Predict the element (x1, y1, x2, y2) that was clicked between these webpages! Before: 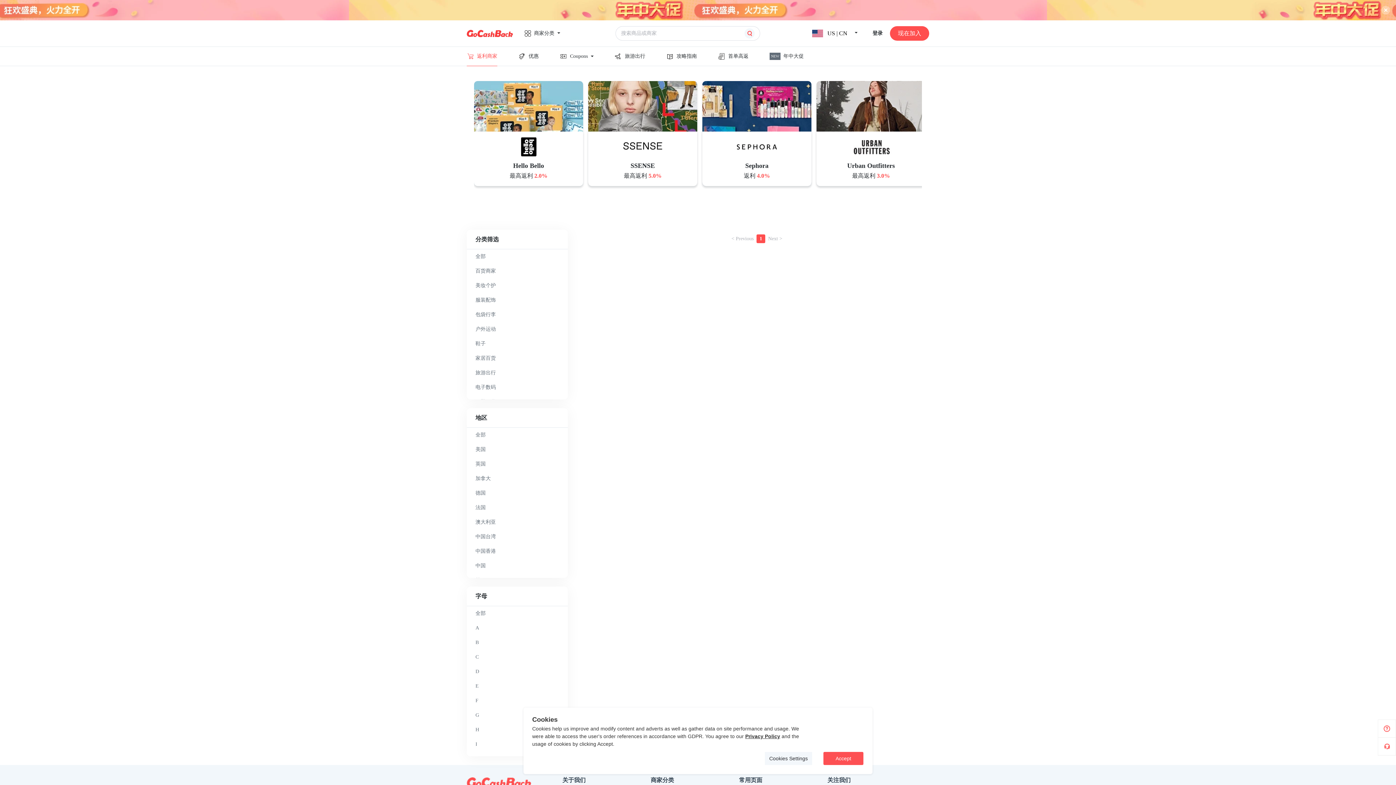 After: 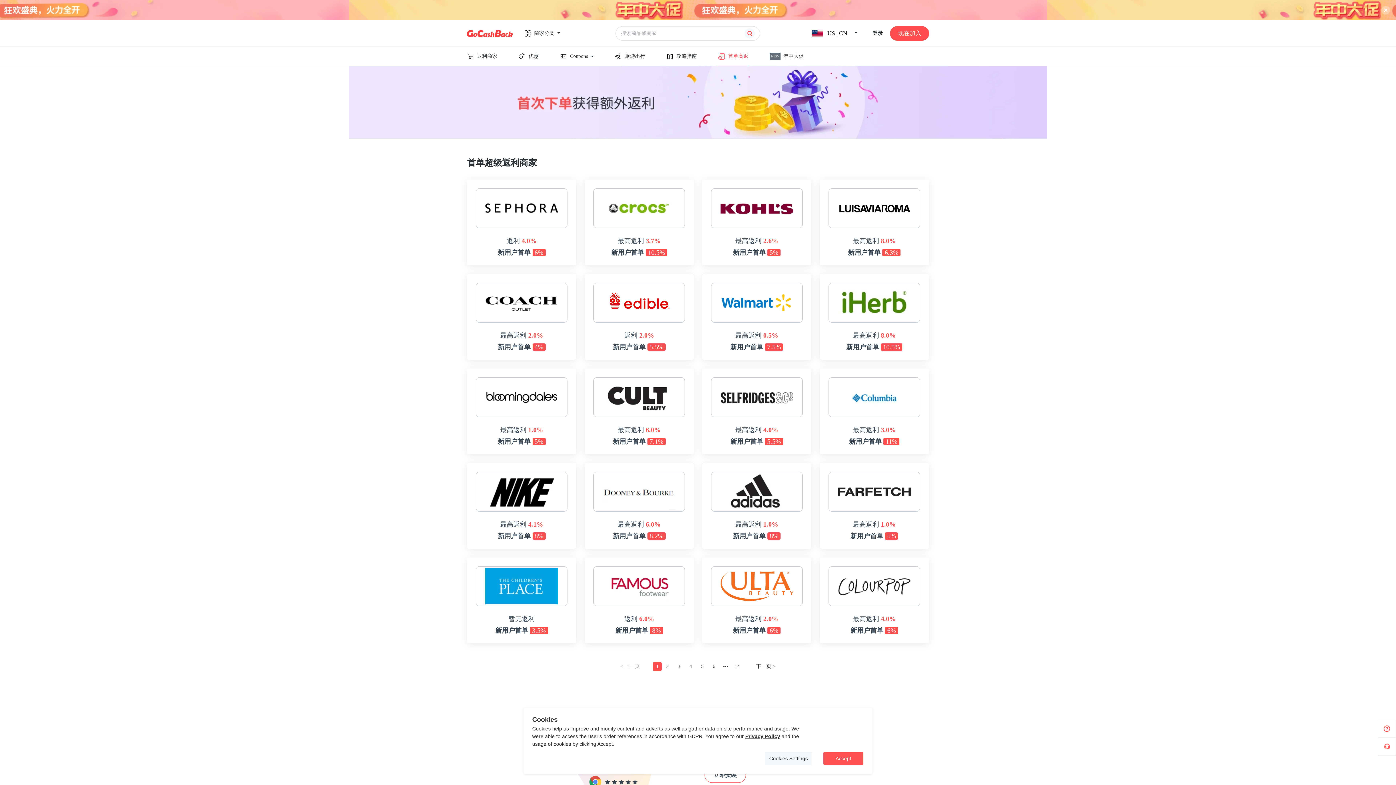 Action: label: 首单高返 bbox: (718, 52, 748, 60)